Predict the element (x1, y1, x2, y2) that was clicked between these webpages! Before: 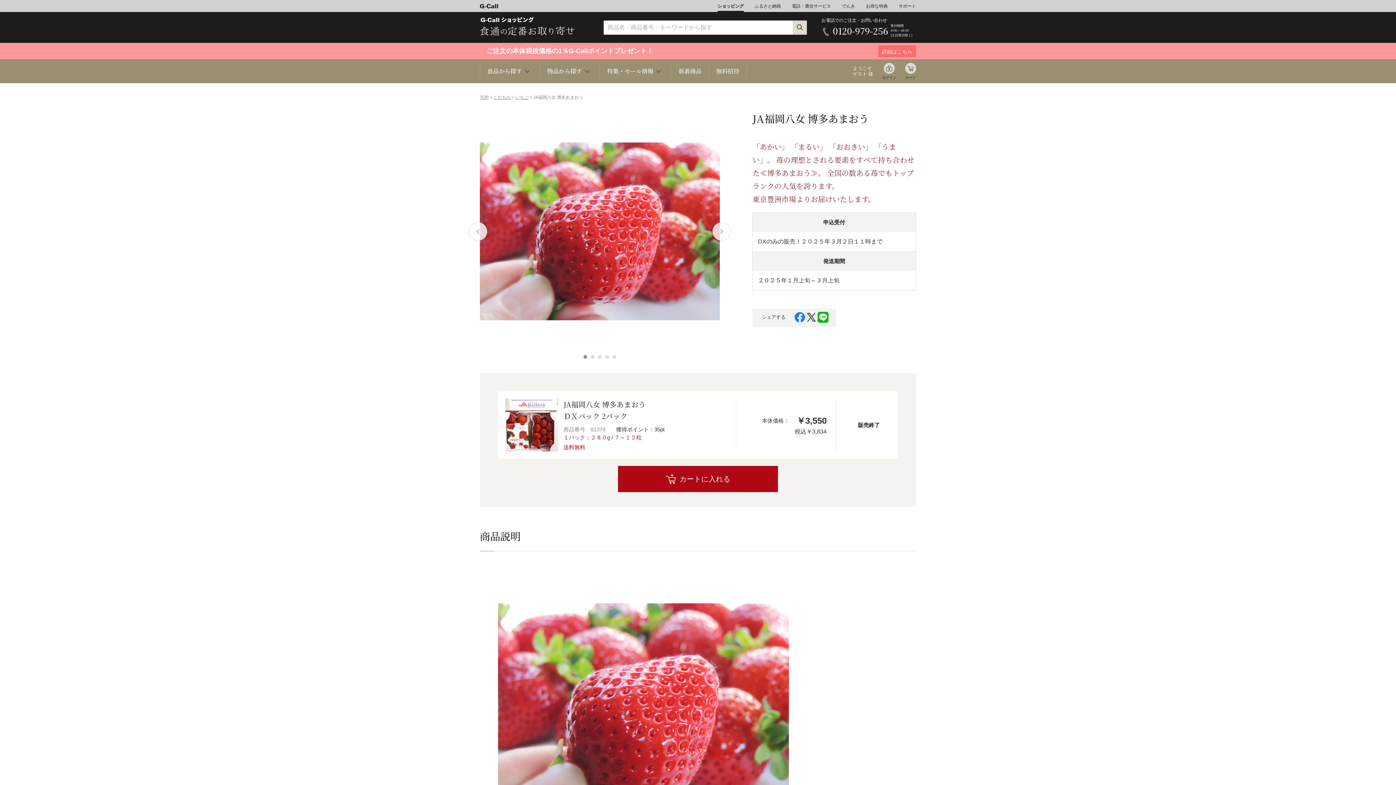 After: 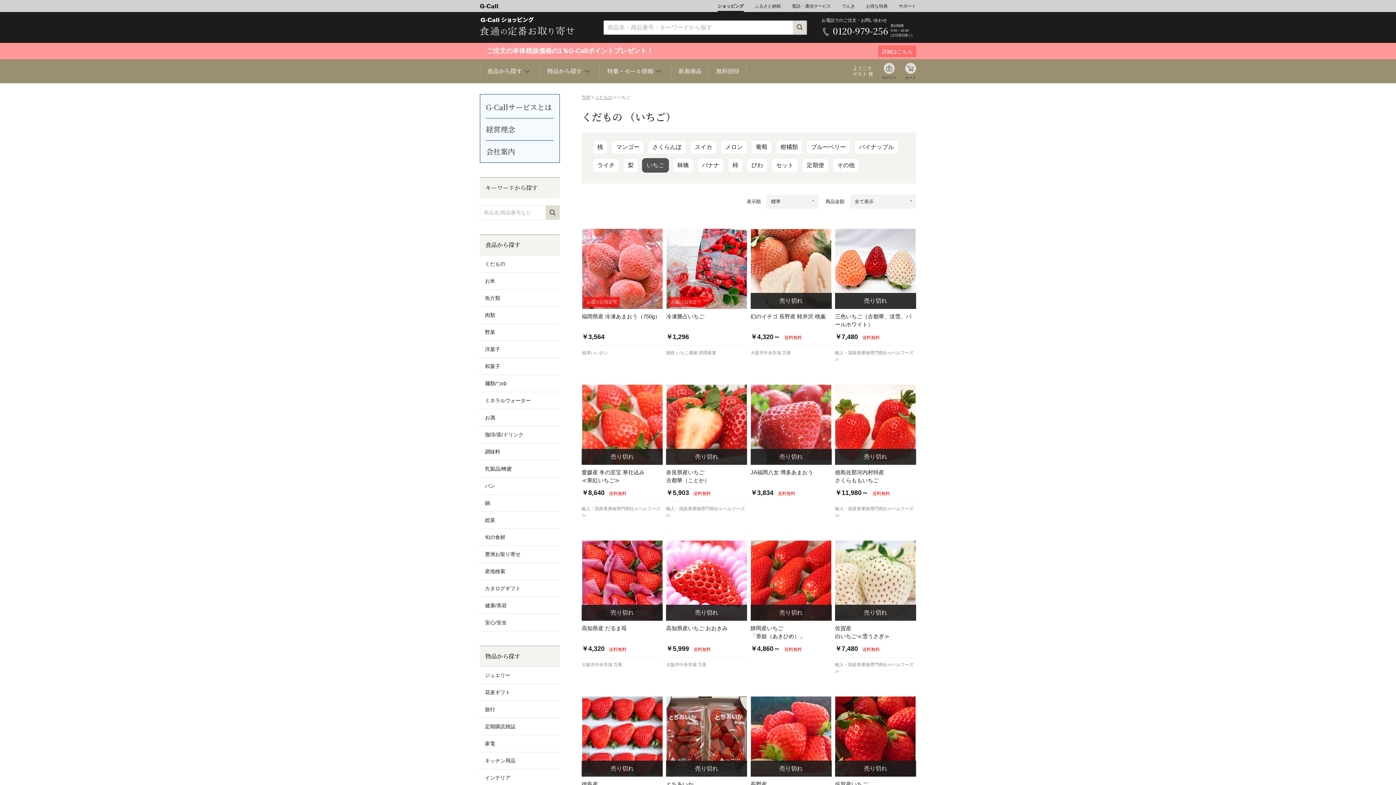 Action: label: いちご bbox: (515, 94, 528, 100)